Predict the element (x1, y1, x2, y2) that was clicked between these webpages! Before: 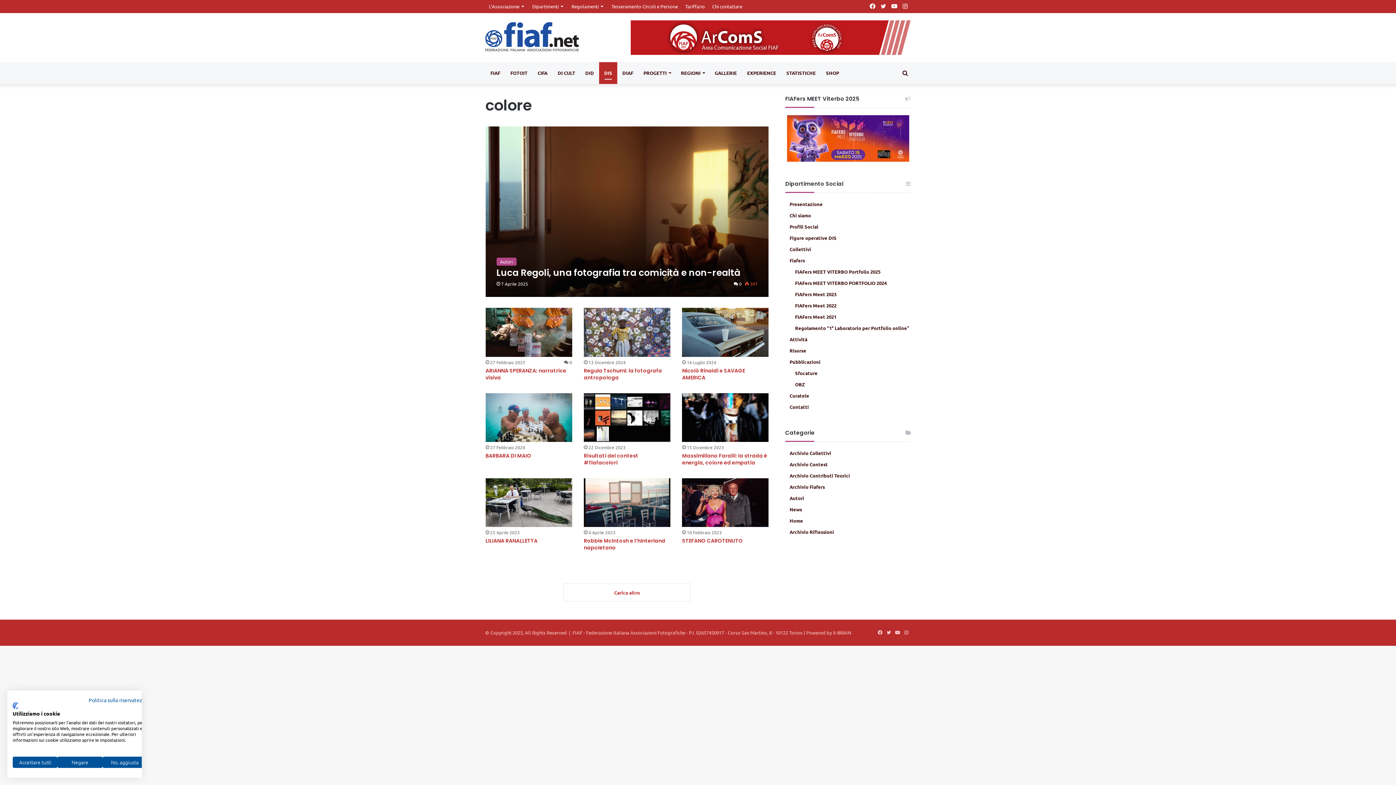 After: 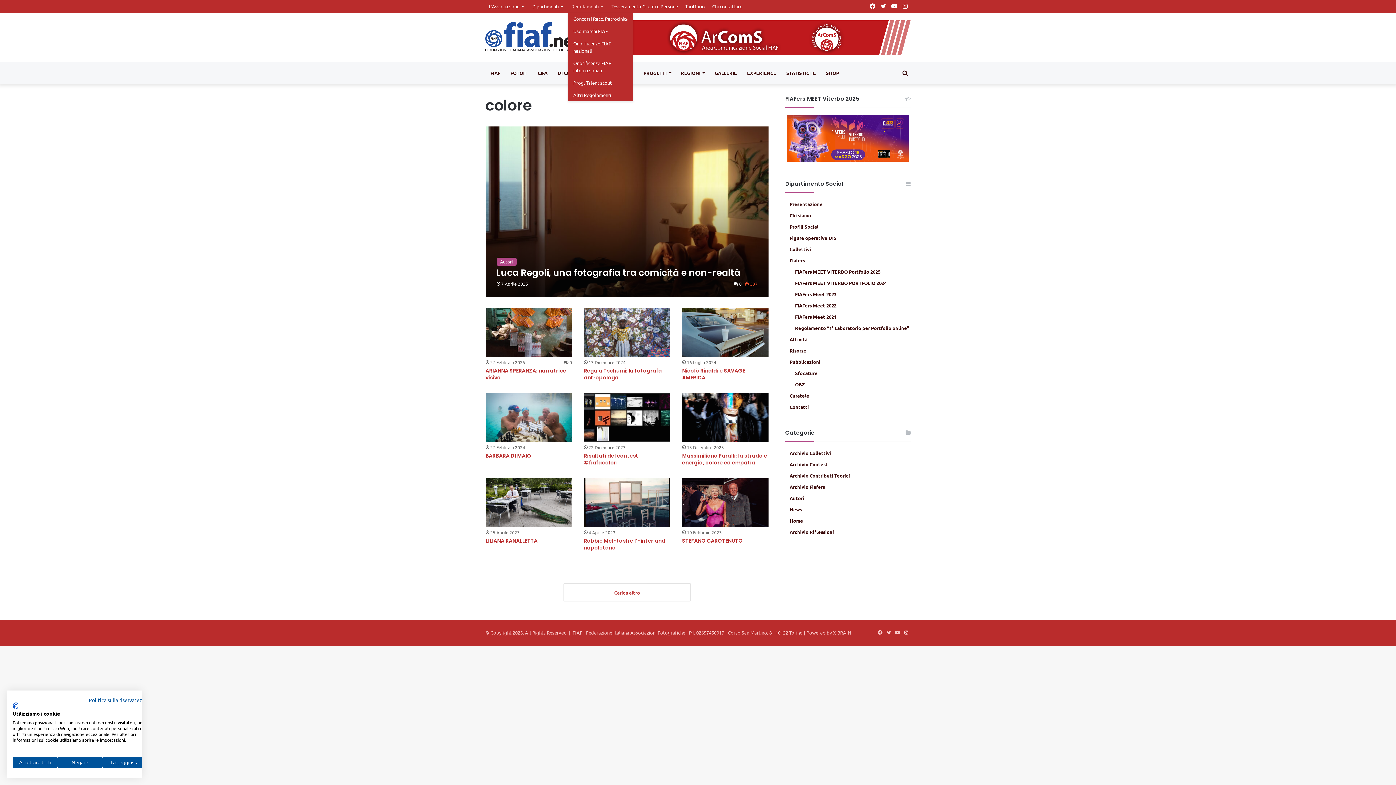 Action: bbox: (568, 0, 608, 12) label: Regolamenti